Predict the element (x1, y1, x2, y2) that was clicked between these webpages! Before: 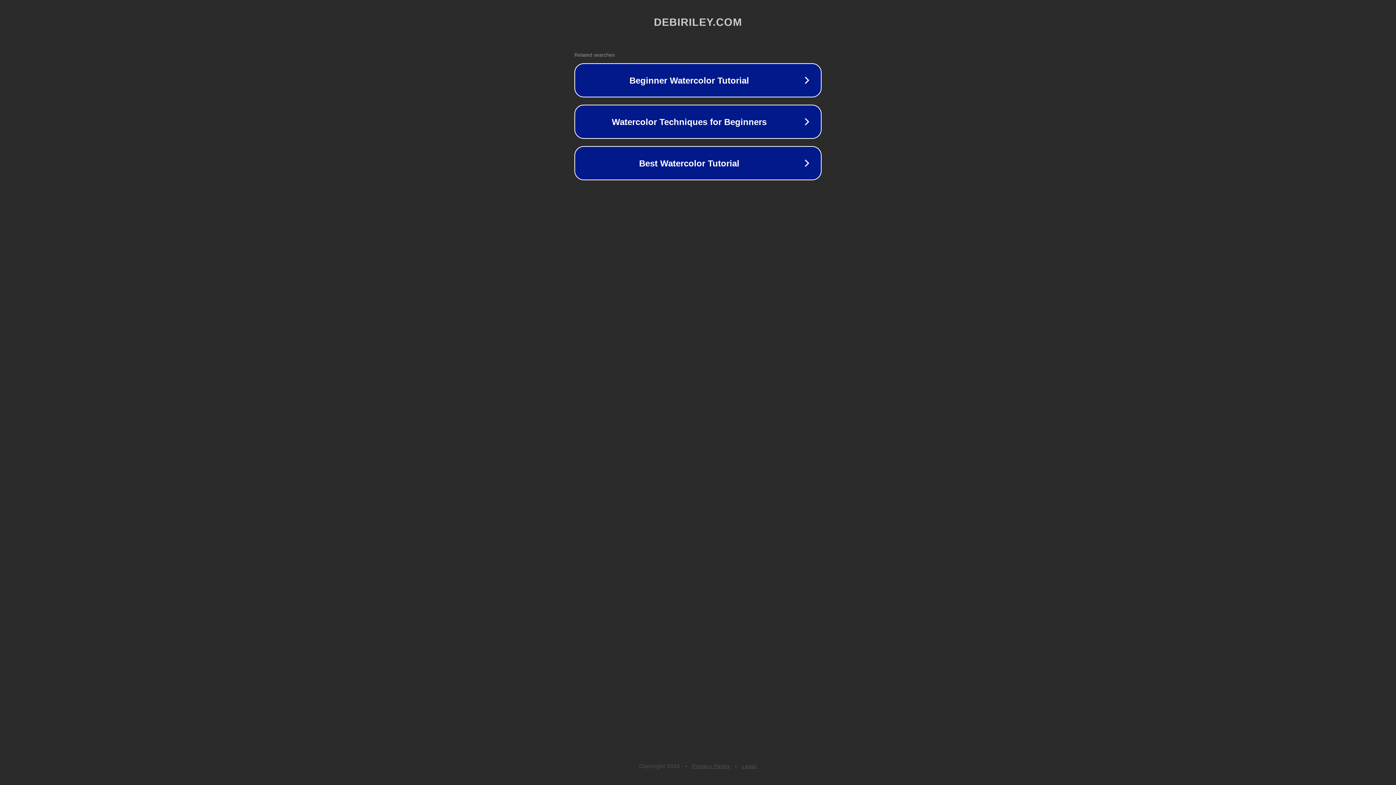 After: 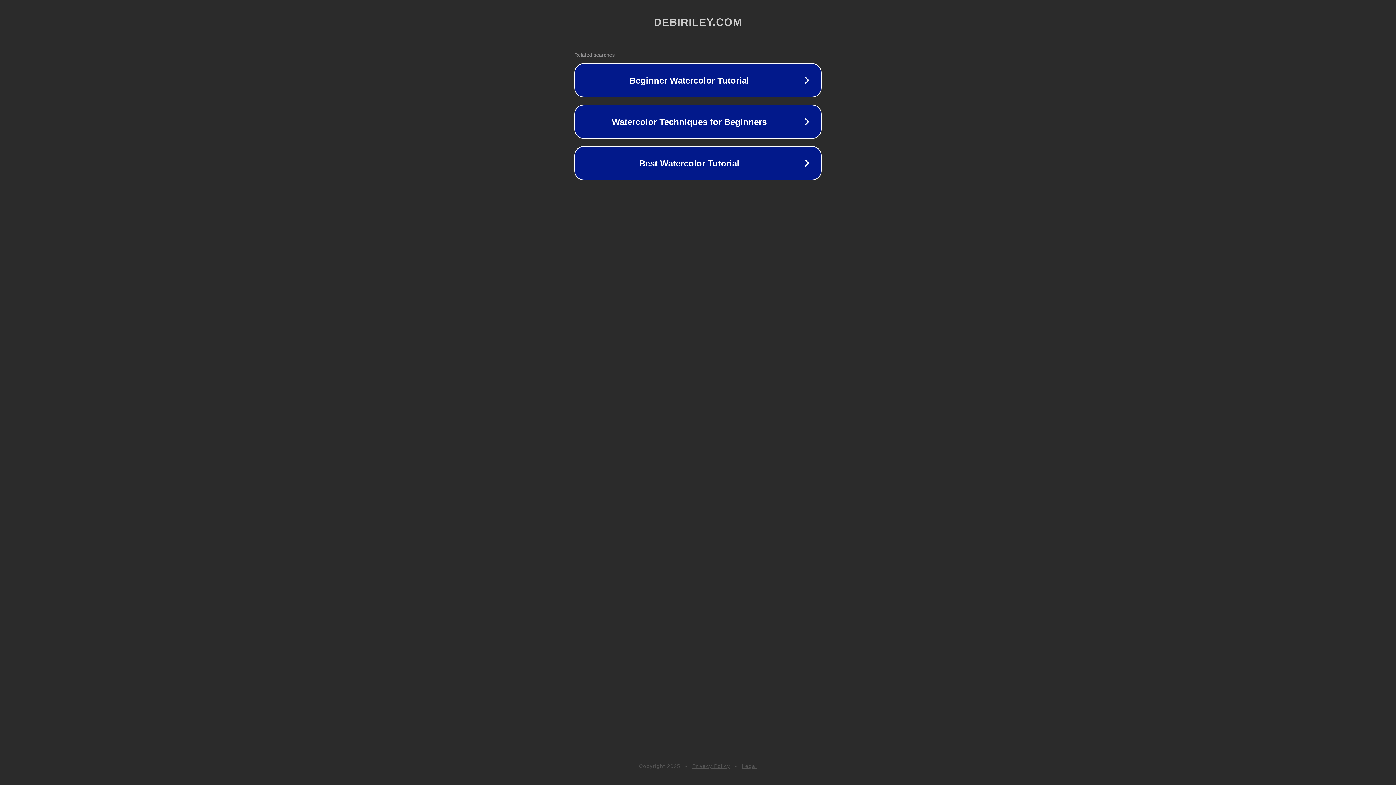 Action: bbox: (692, 763, 730, 769) label: Privacy Policy